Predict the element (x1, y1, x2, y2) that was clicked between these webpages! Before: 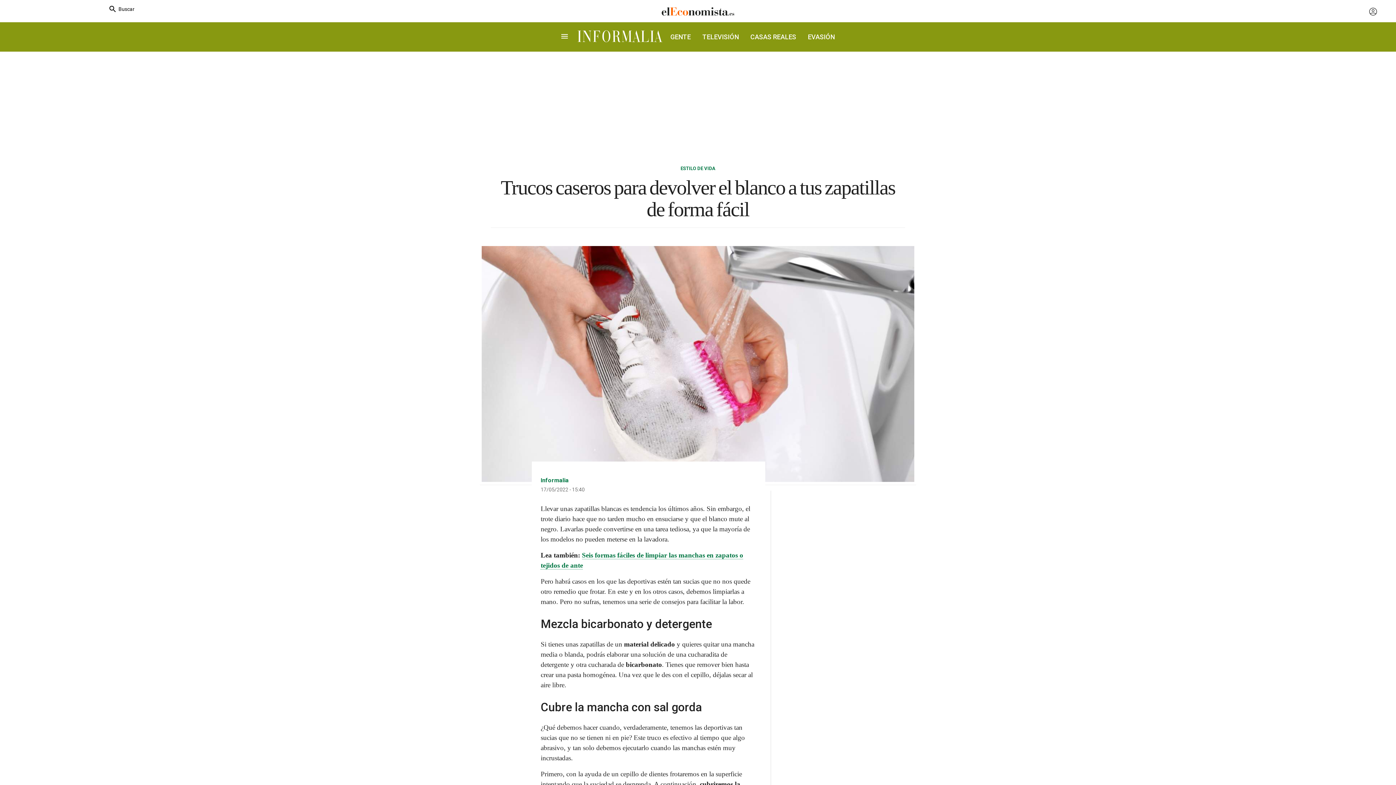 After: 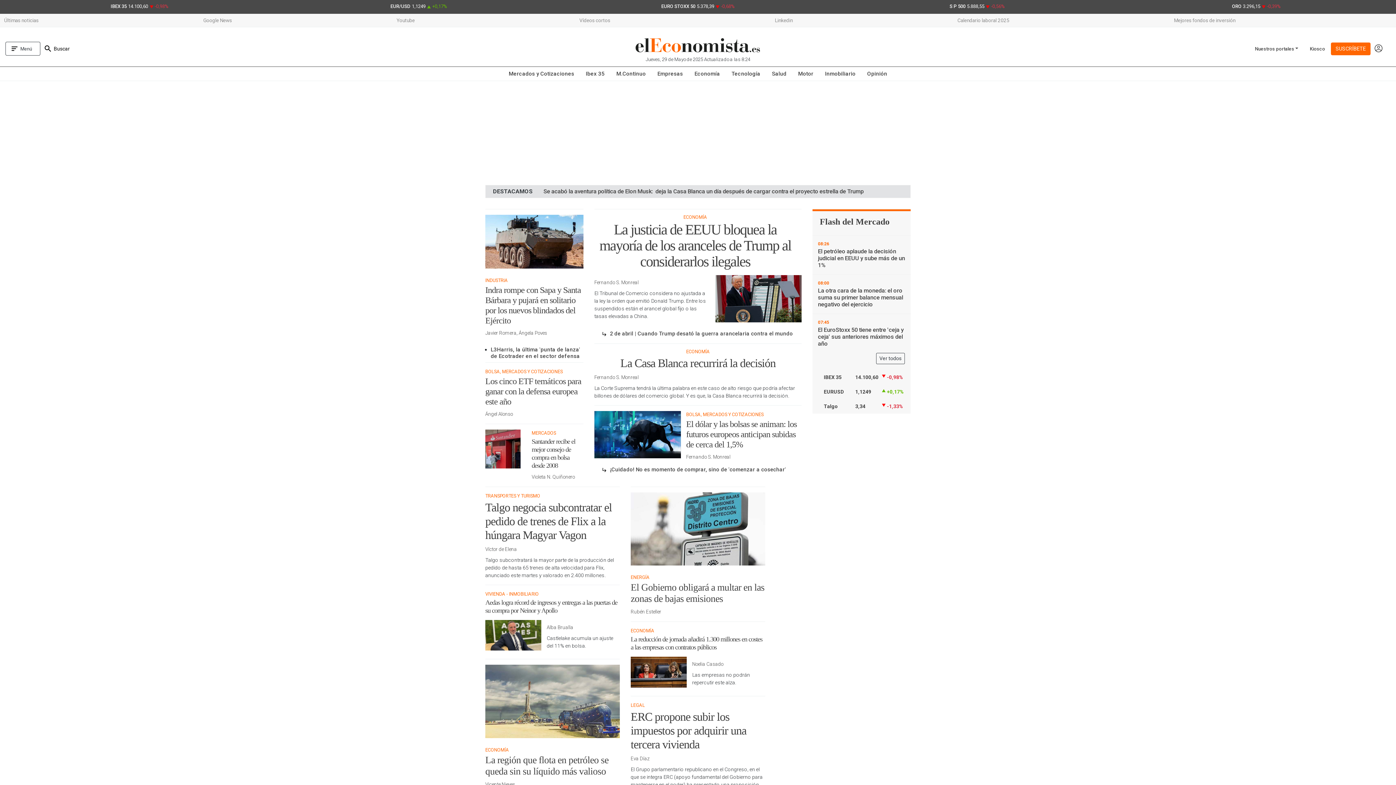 Action: bbox: (490, 3, 906, 22)